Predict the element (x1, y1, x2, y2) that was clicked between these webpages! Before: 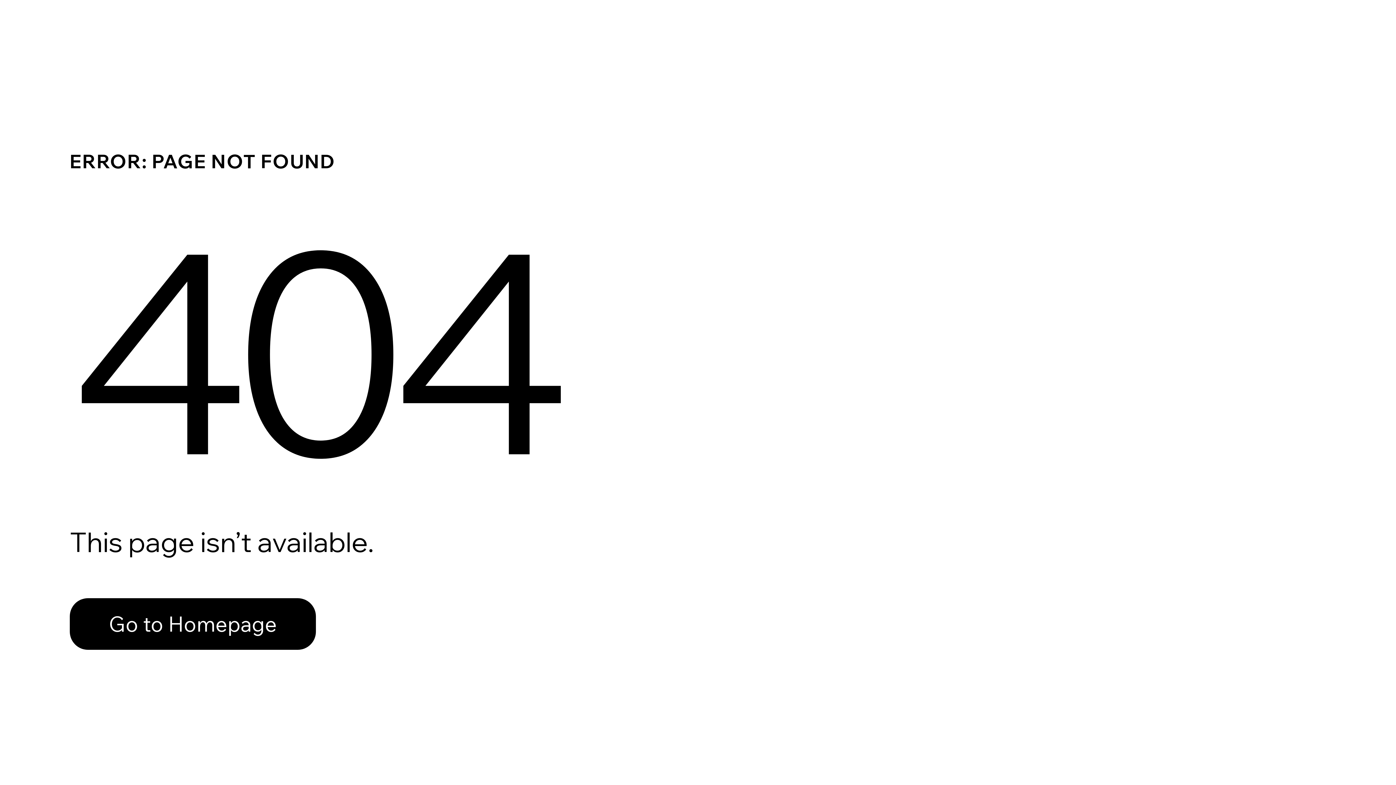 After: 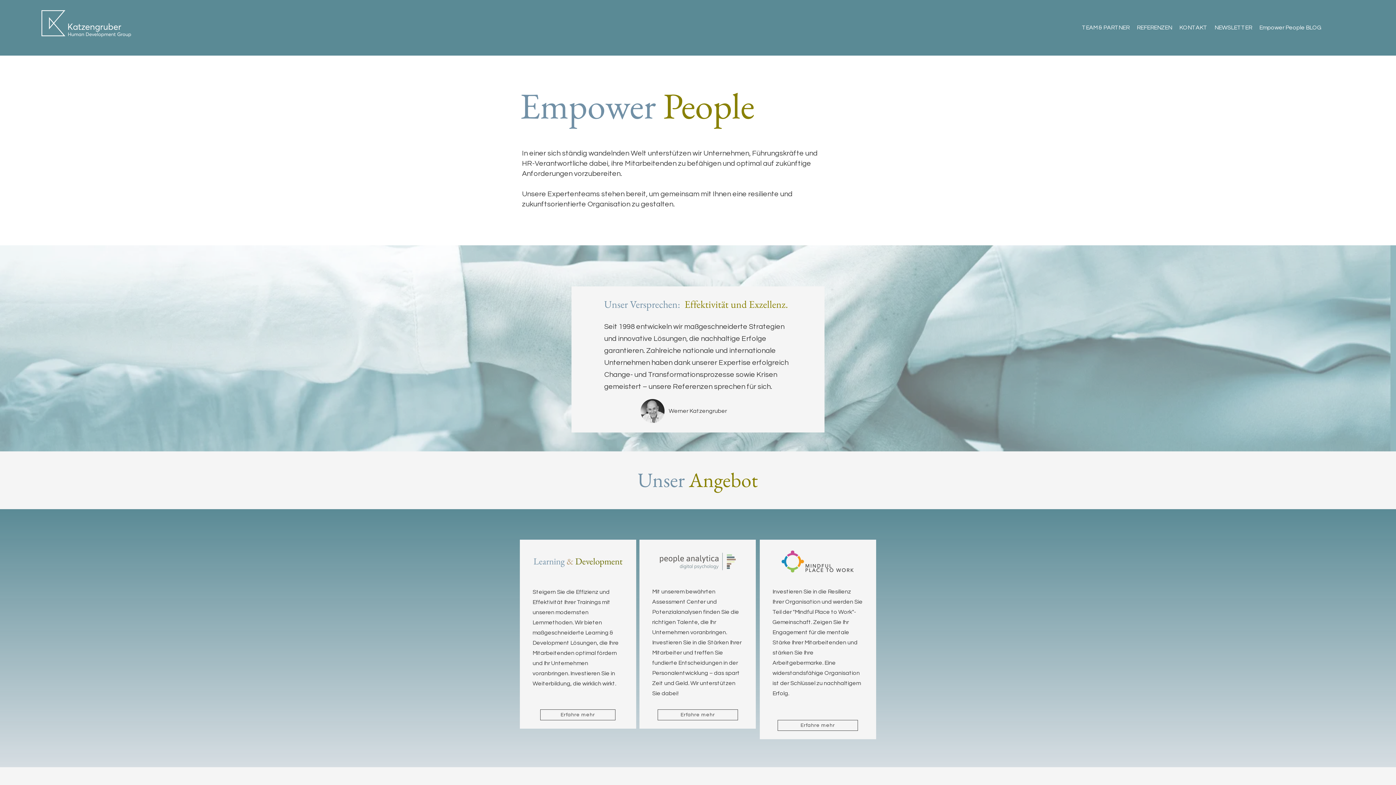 Action: bbox: (69, 598, 316, 650) label: Go to Homepage